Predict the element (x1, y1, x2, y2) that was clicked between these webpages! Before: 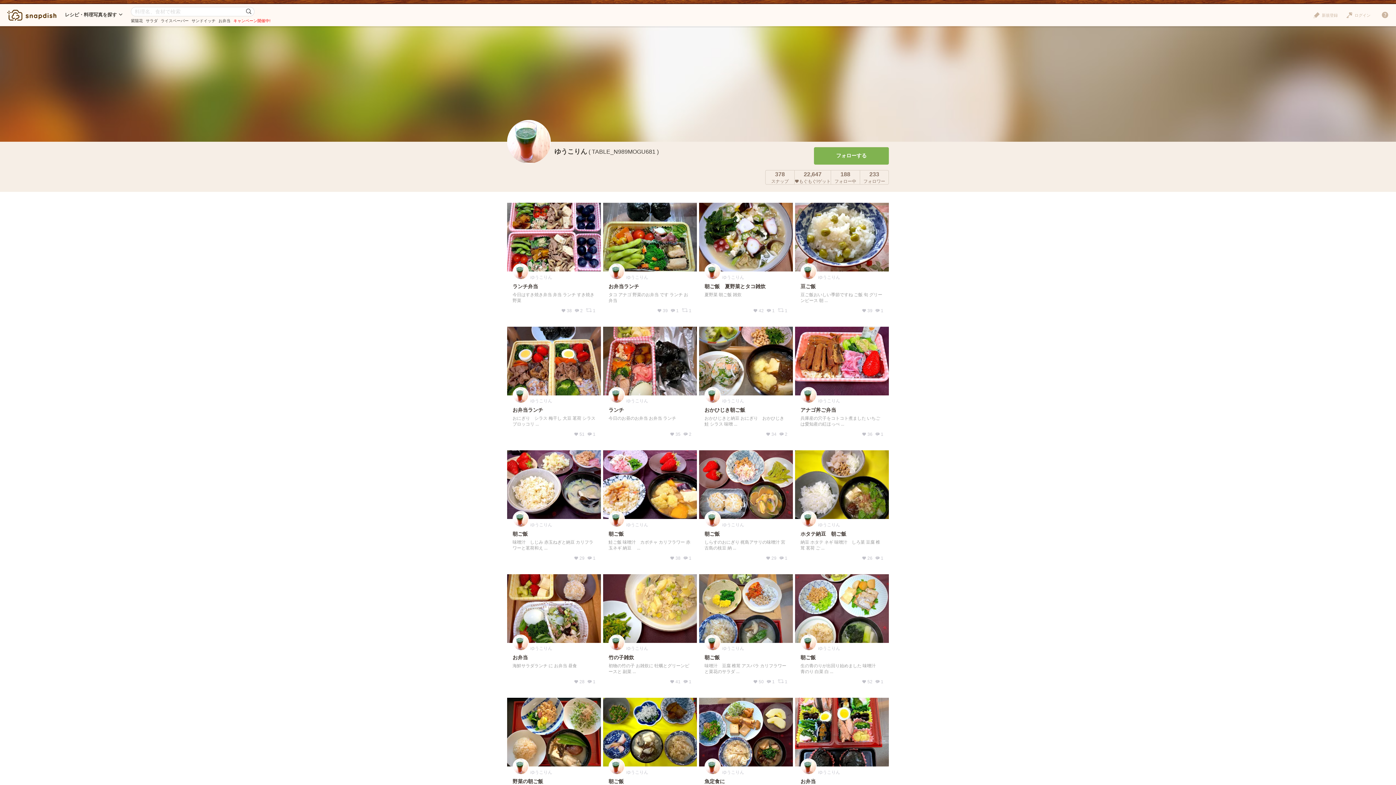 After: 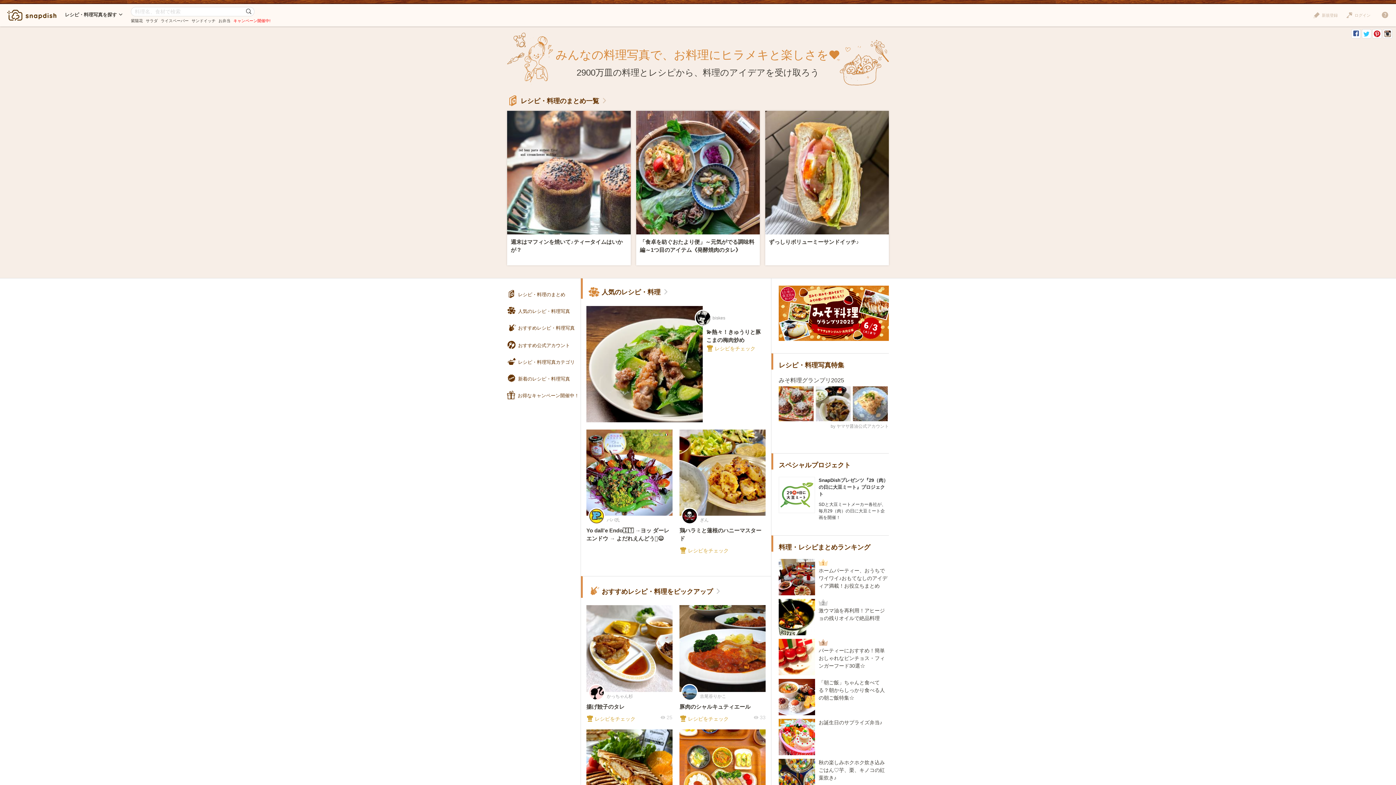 Action: bbox: (7, 9, 56, 20)